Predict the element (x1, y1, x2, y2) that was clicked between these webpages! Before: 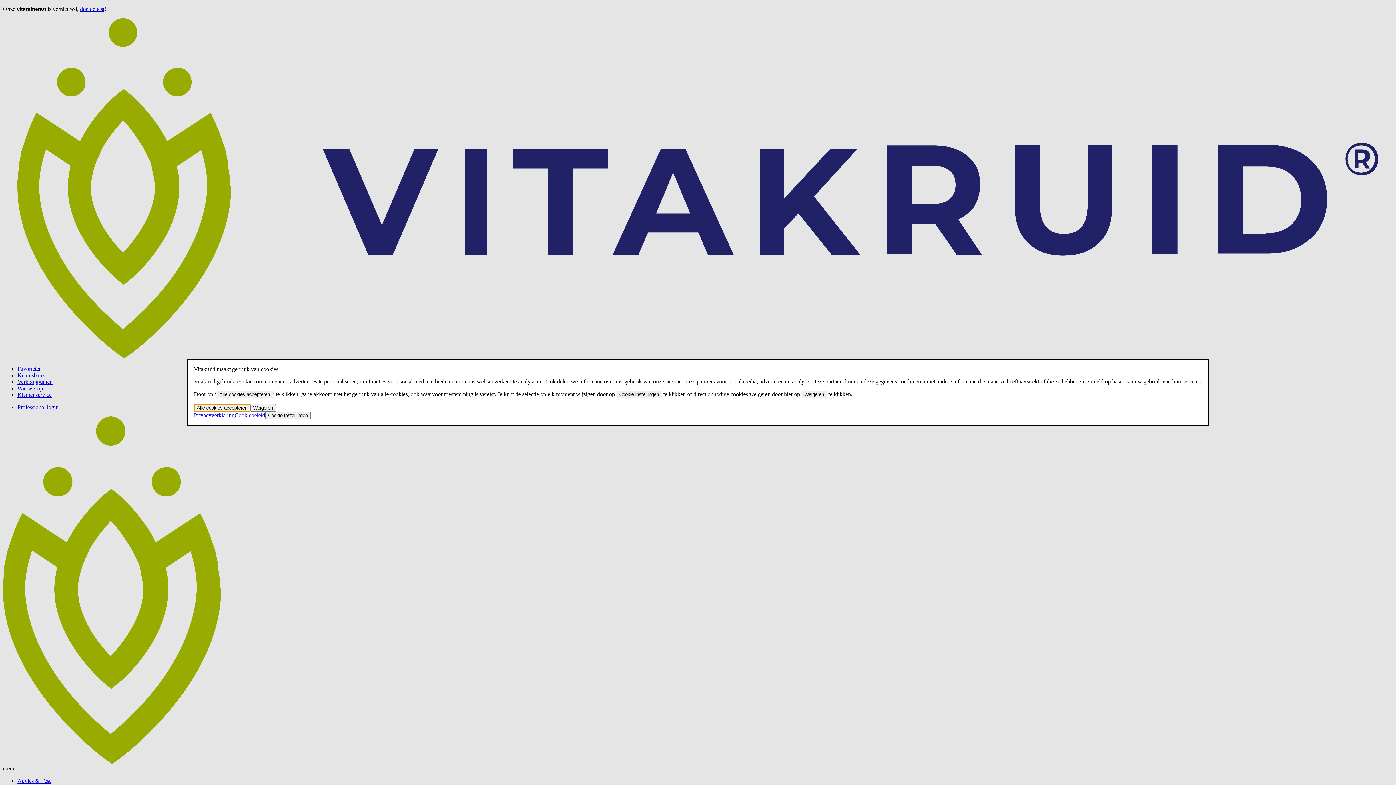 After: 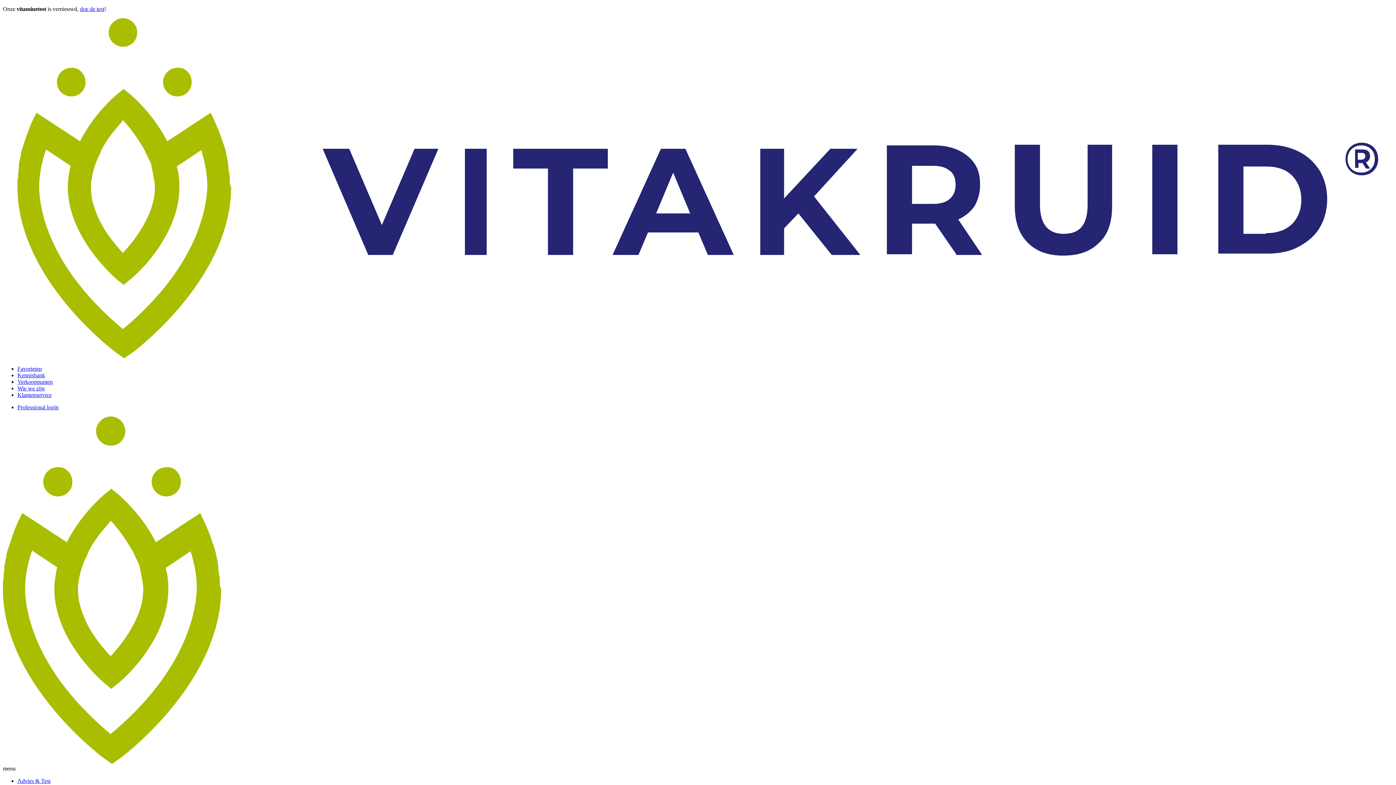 Action: label: Weigeren bbox: (250, 404, 275, 411)